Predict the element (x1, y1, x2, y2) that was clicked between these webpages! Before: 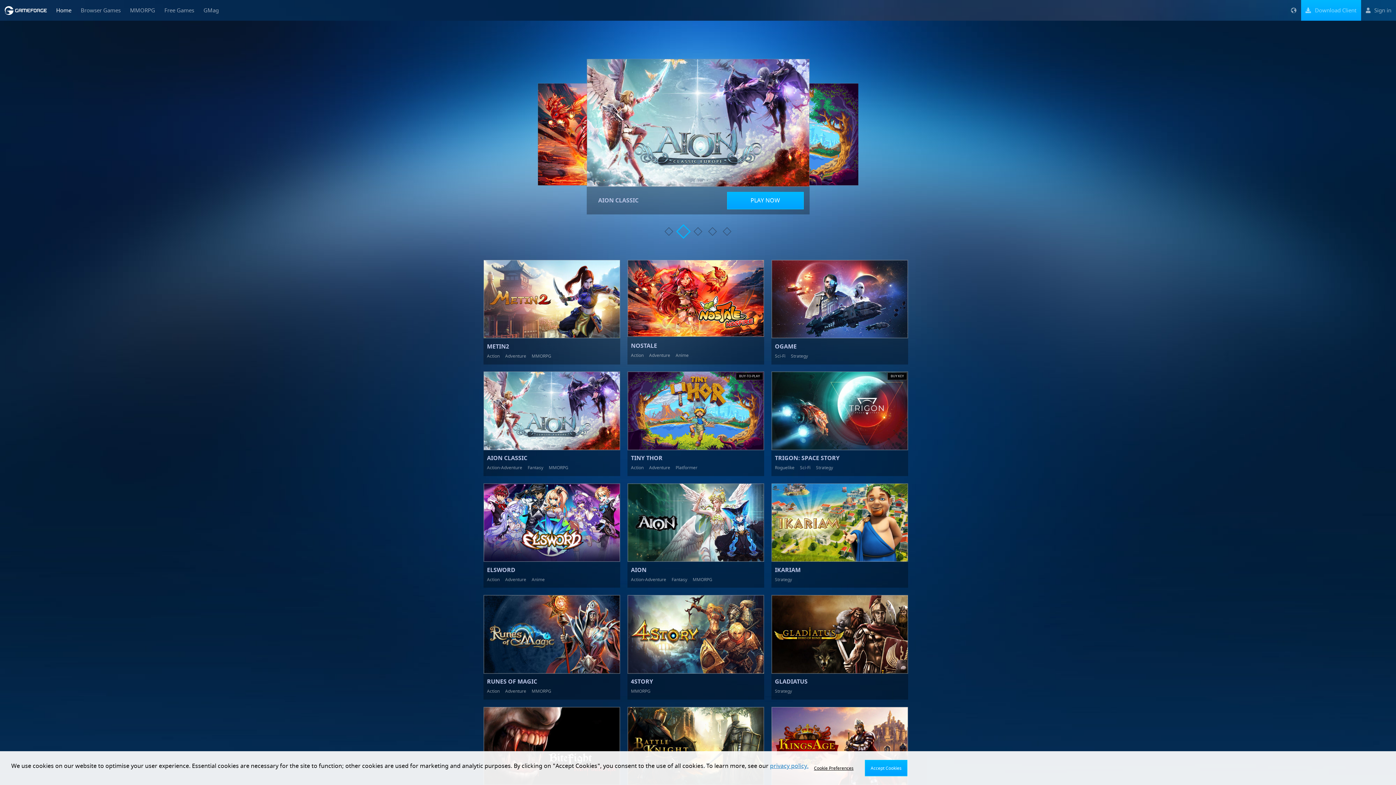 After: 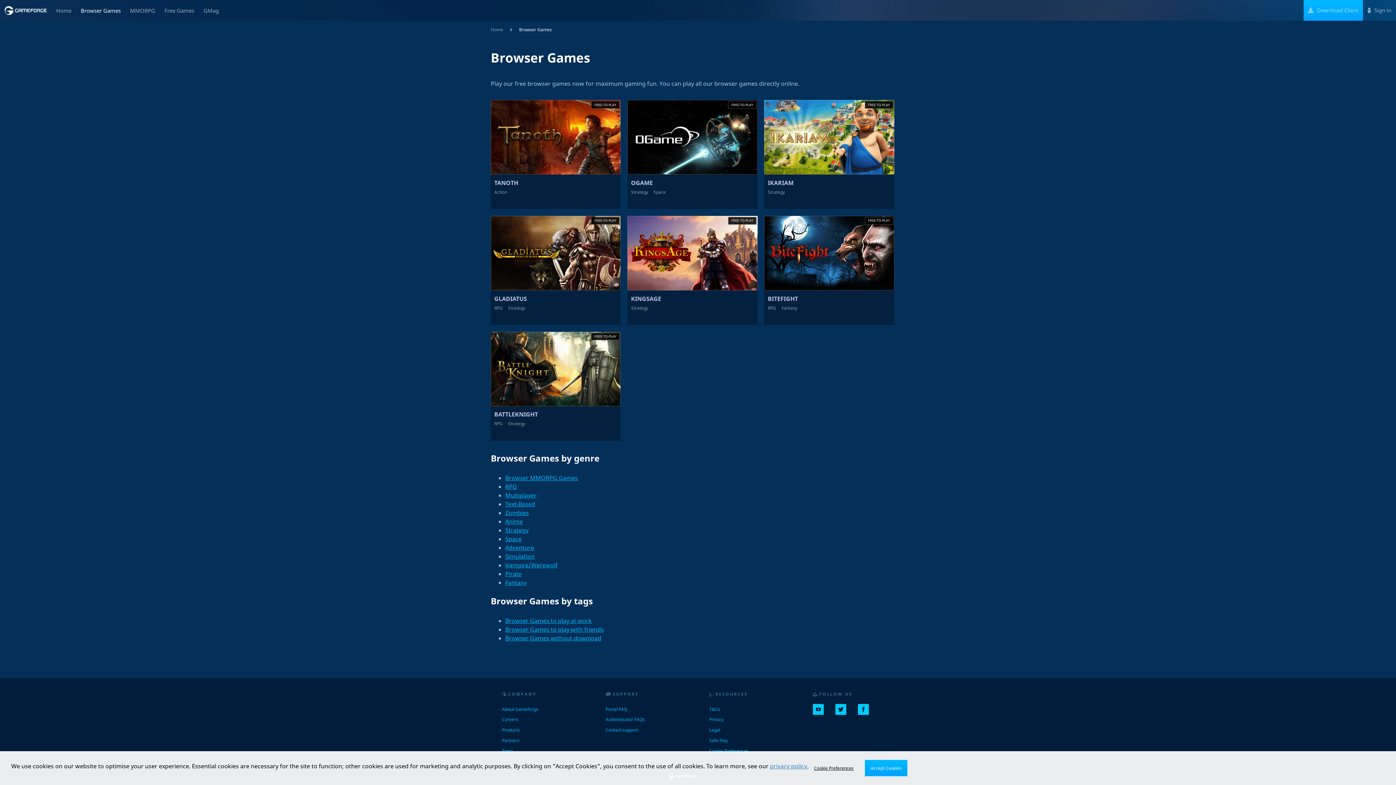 Action: bbox: (76, 0, 125, 20) label: Browser Games